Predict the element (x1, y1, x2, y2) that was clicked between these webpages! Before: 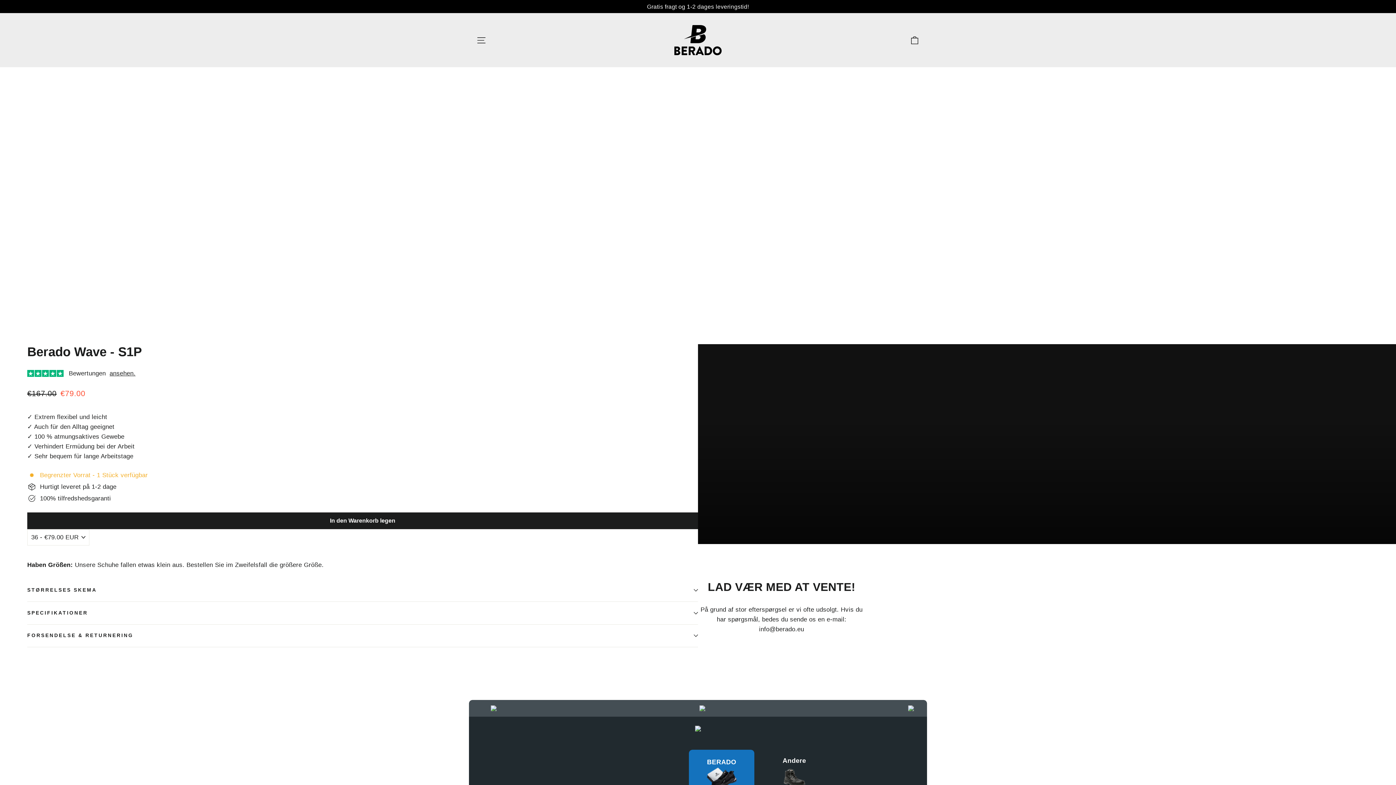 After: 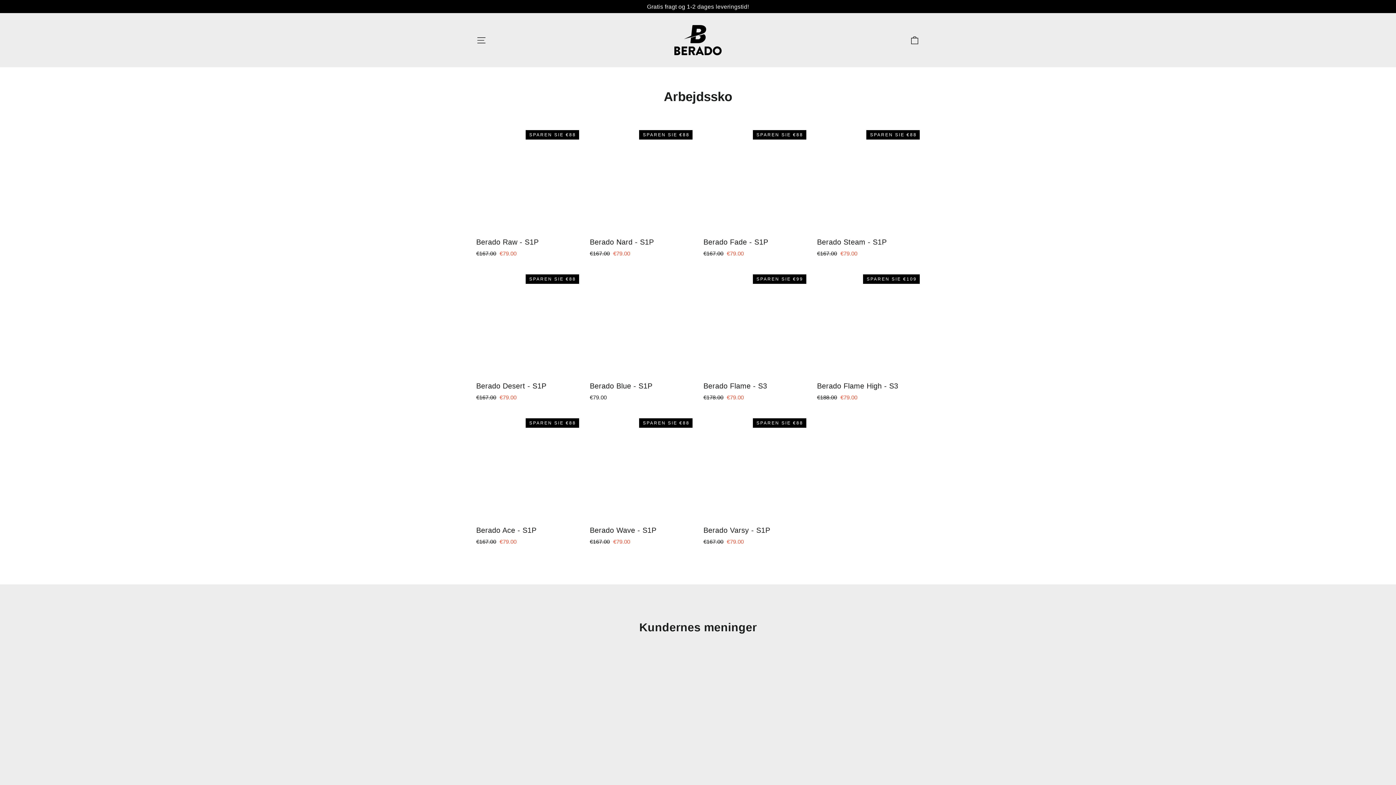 Action: bbox: (0, 0, 1396, 13) label: Gratis fragt og 1-2 dages leveringstid!